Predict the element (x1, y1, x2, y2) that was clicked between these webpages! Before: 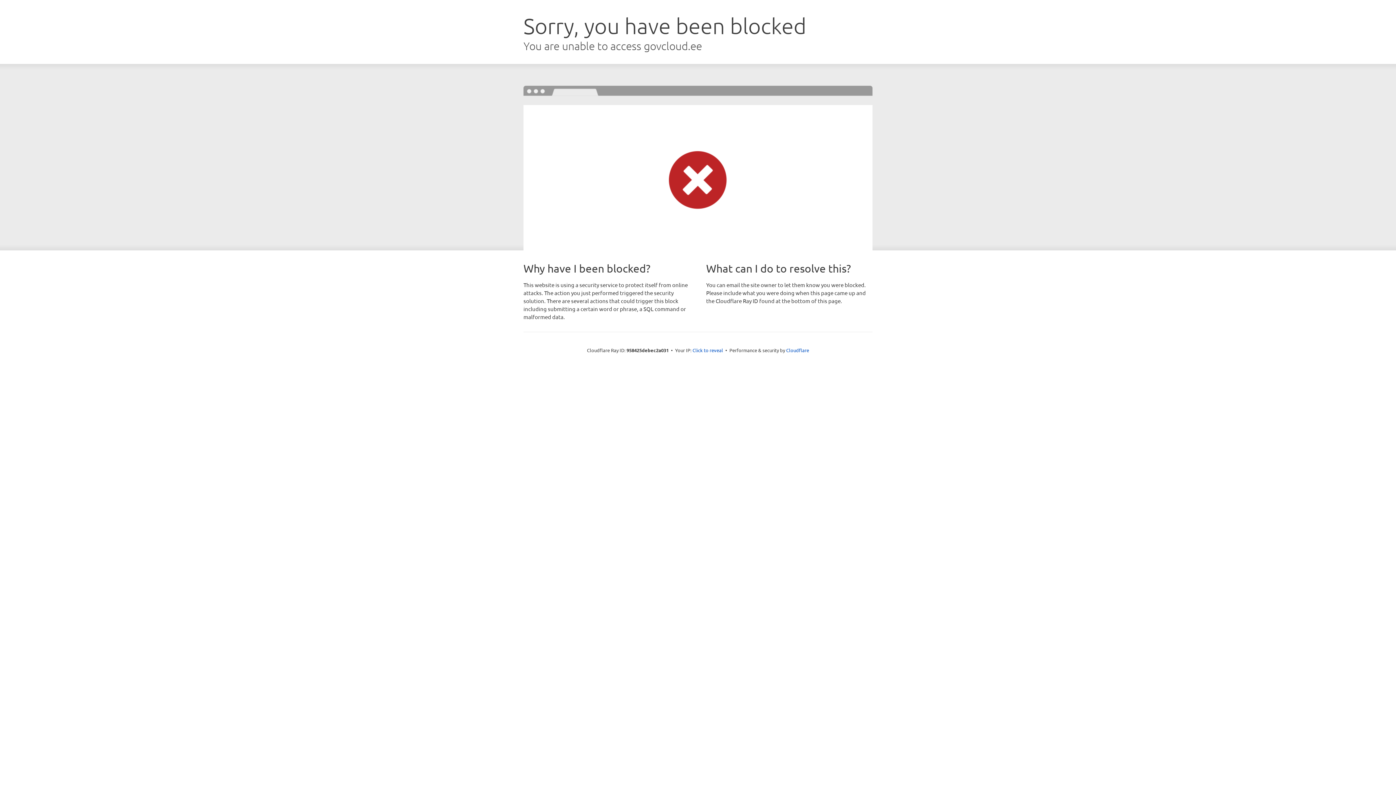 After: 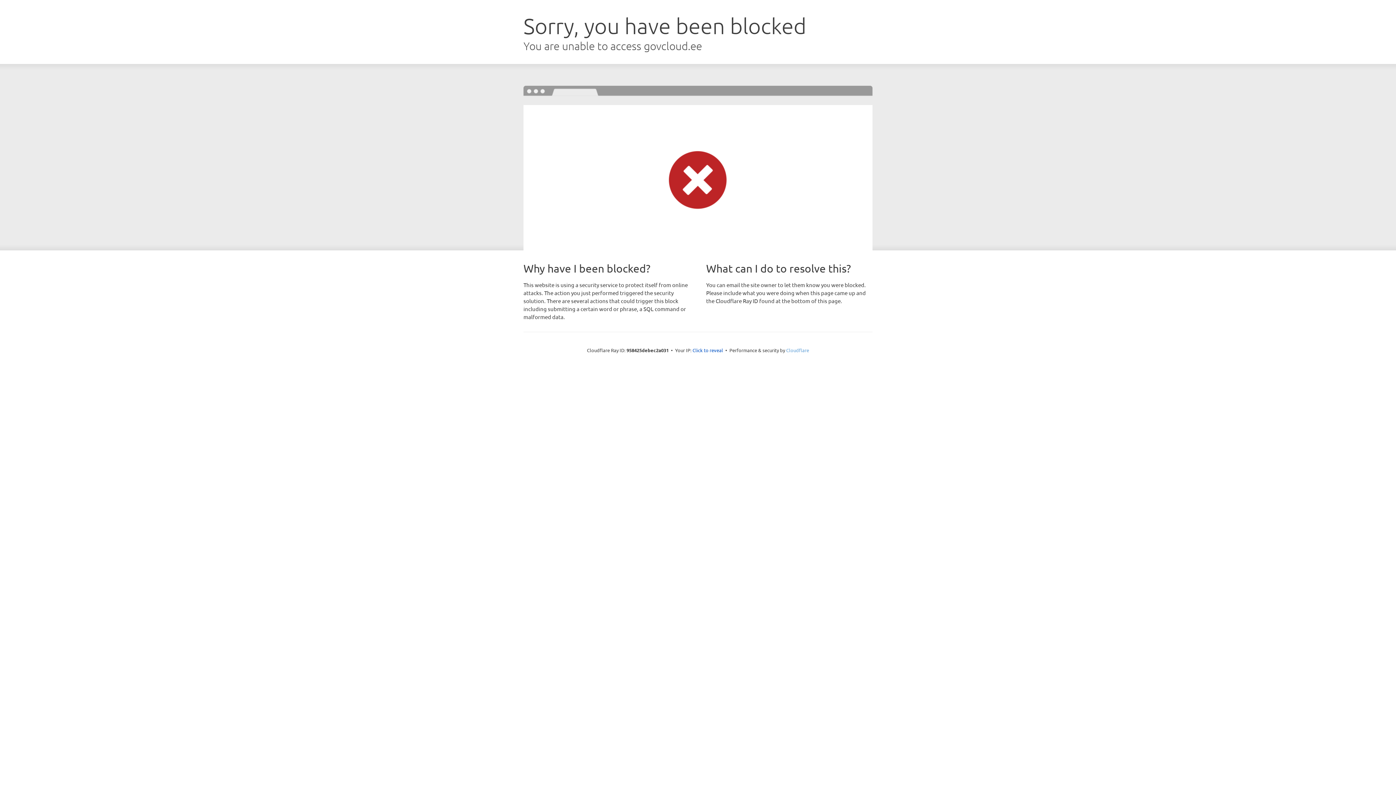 Action: bbox: (786, 347, 809, 353) label: Cloudflare